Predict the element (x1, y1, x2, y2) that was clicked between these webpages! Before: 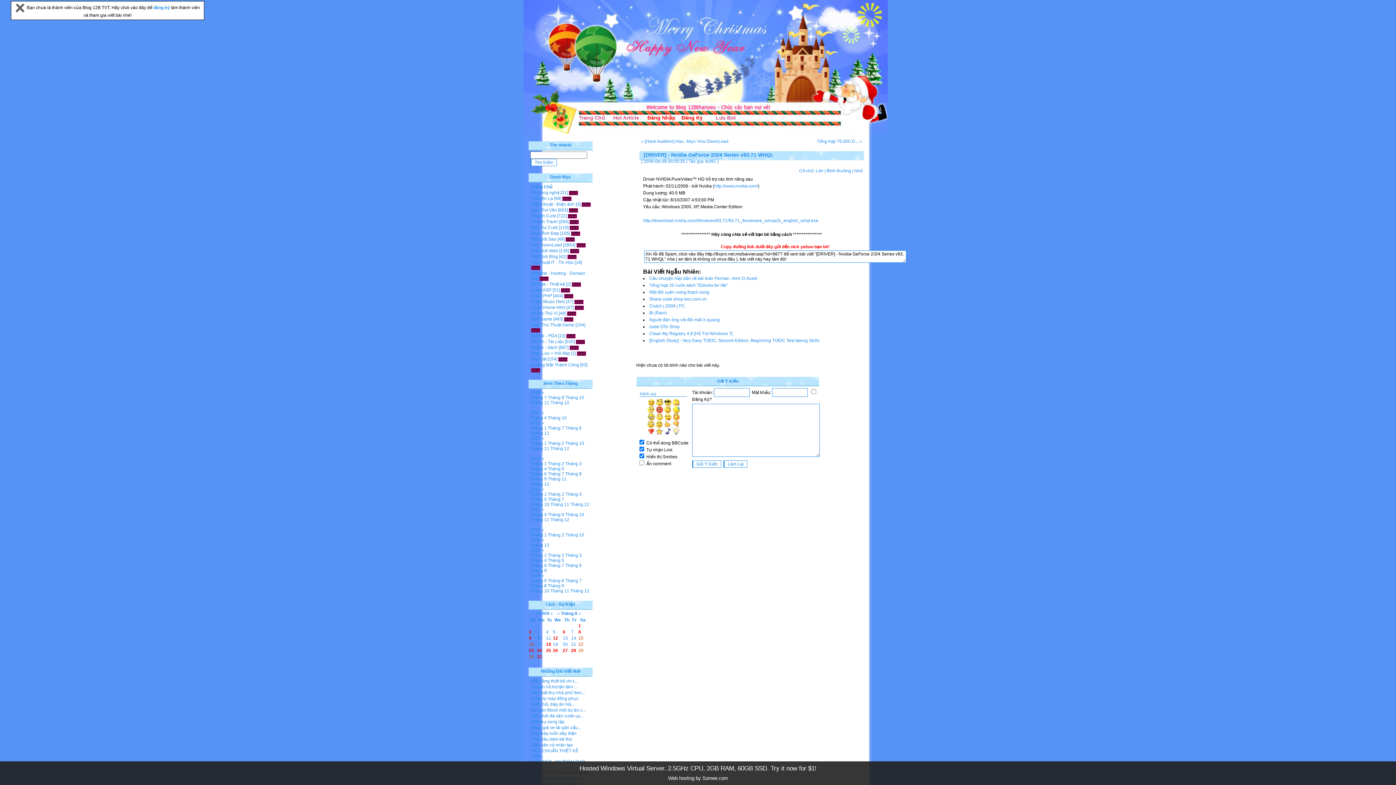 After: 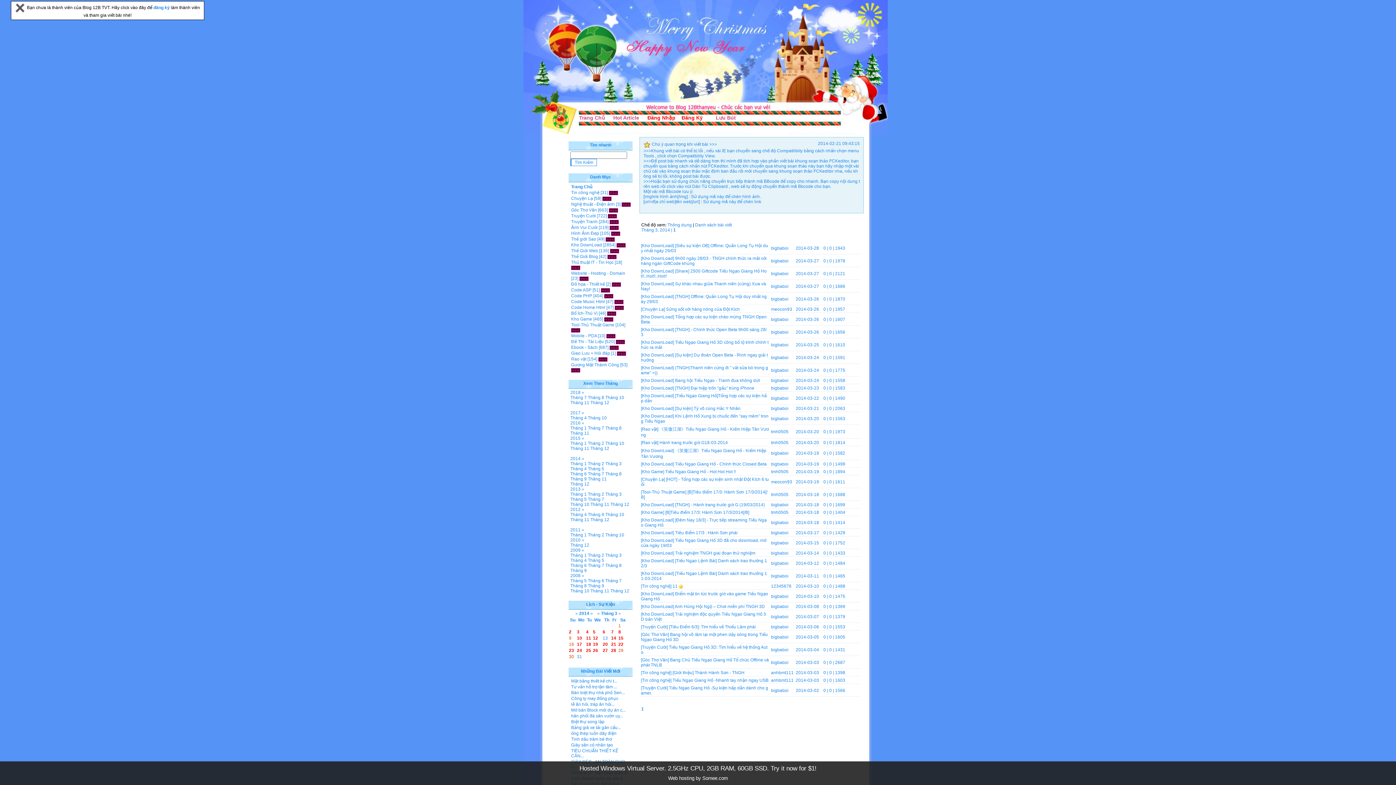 Action: label: Tháng 3 bbox: (565, 461, 581, 466)